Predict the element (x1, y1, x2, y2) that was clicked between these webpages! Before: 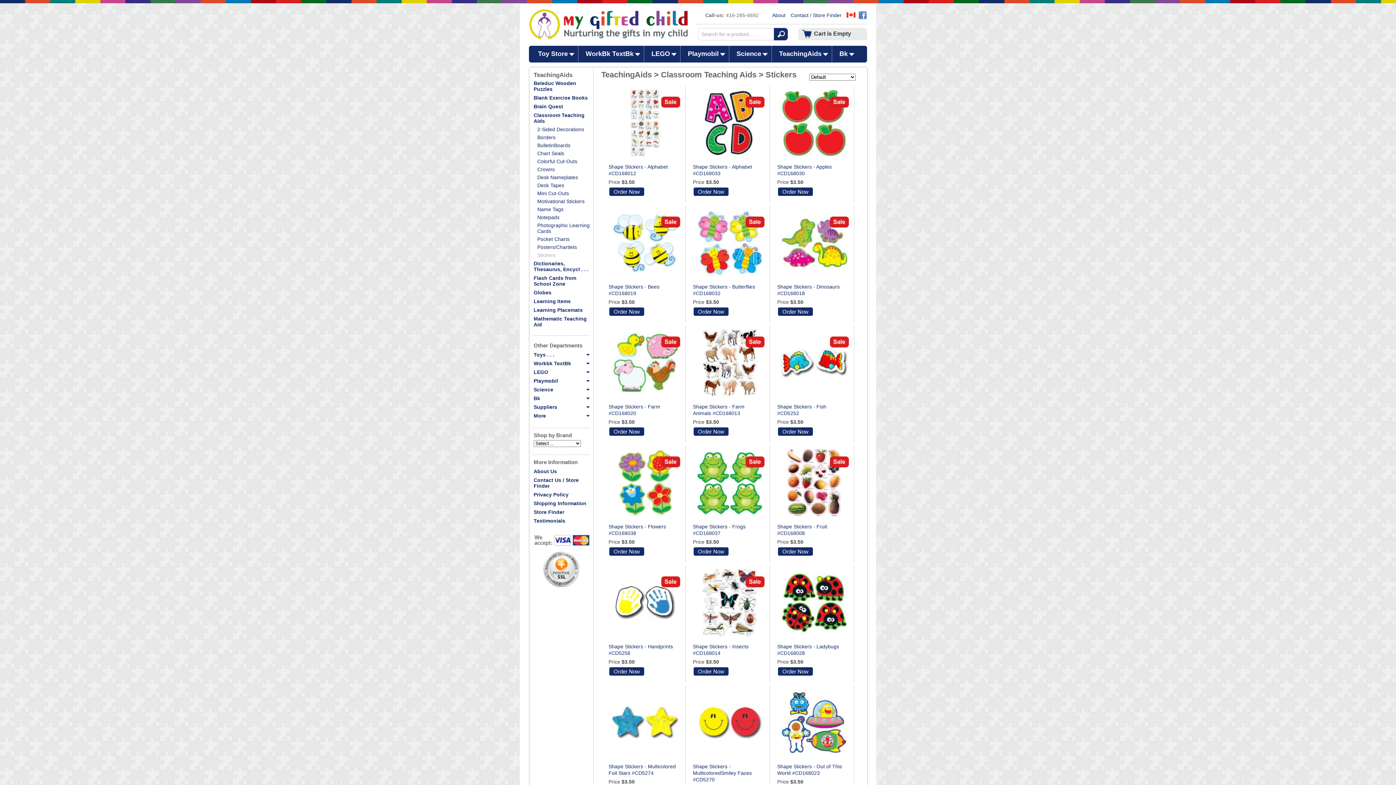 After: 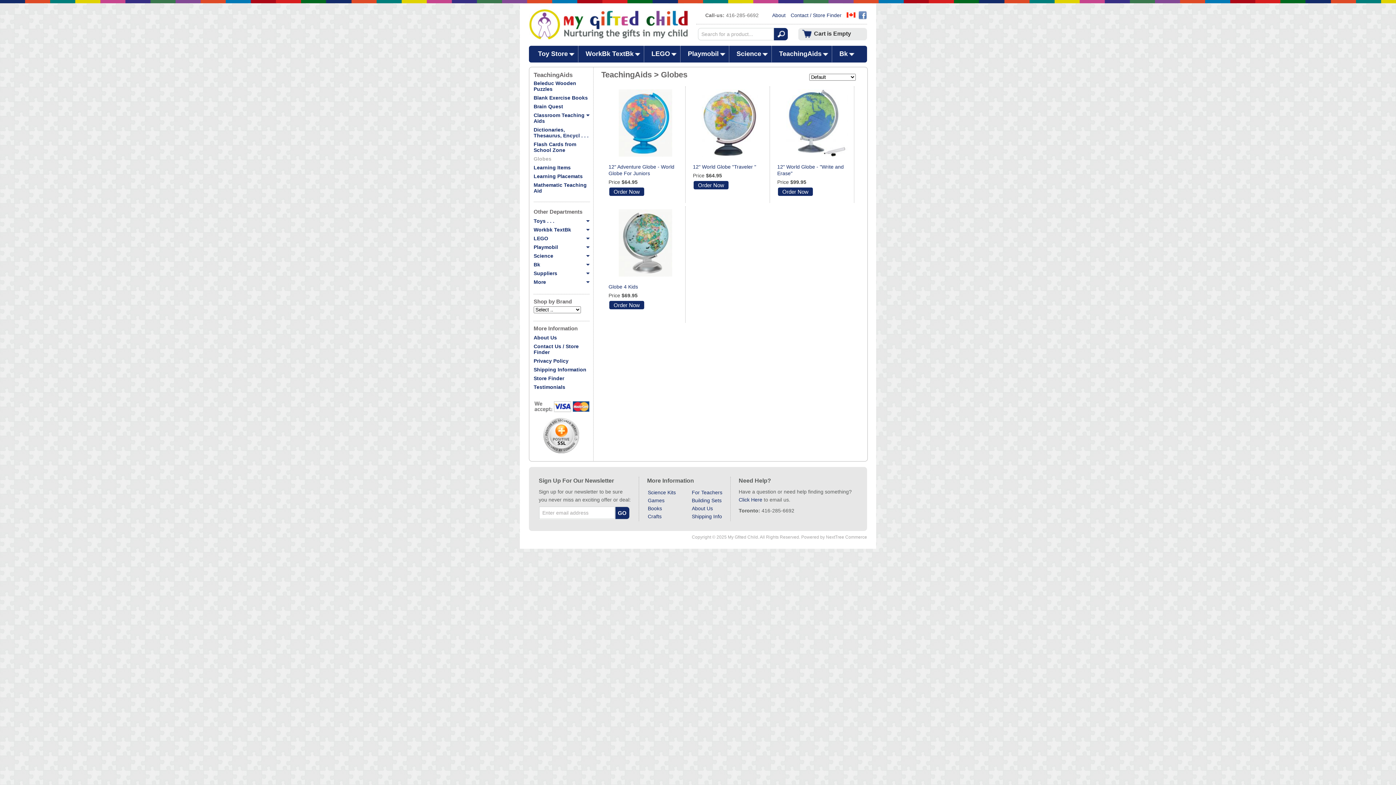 Action: bbox: (533, 288, 589, 297) label: Globes